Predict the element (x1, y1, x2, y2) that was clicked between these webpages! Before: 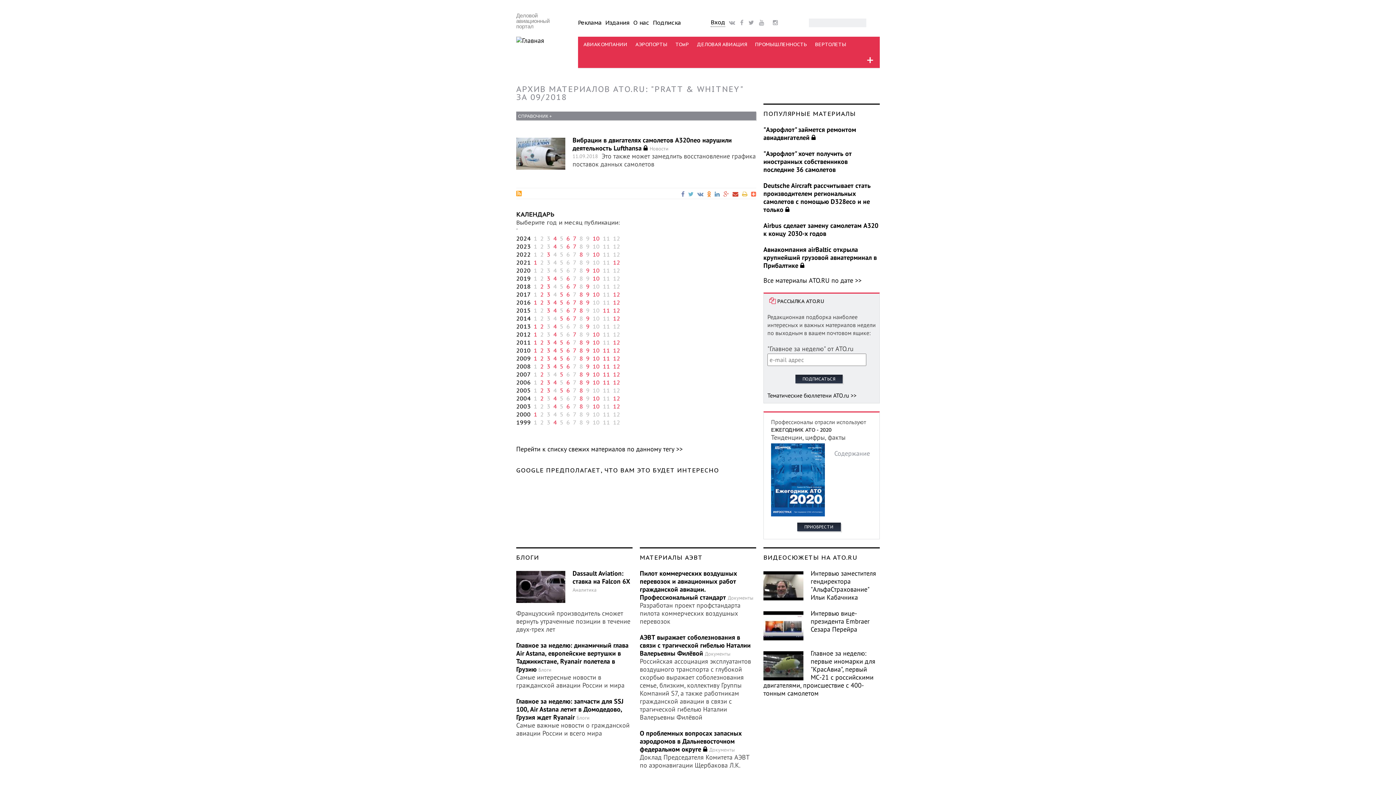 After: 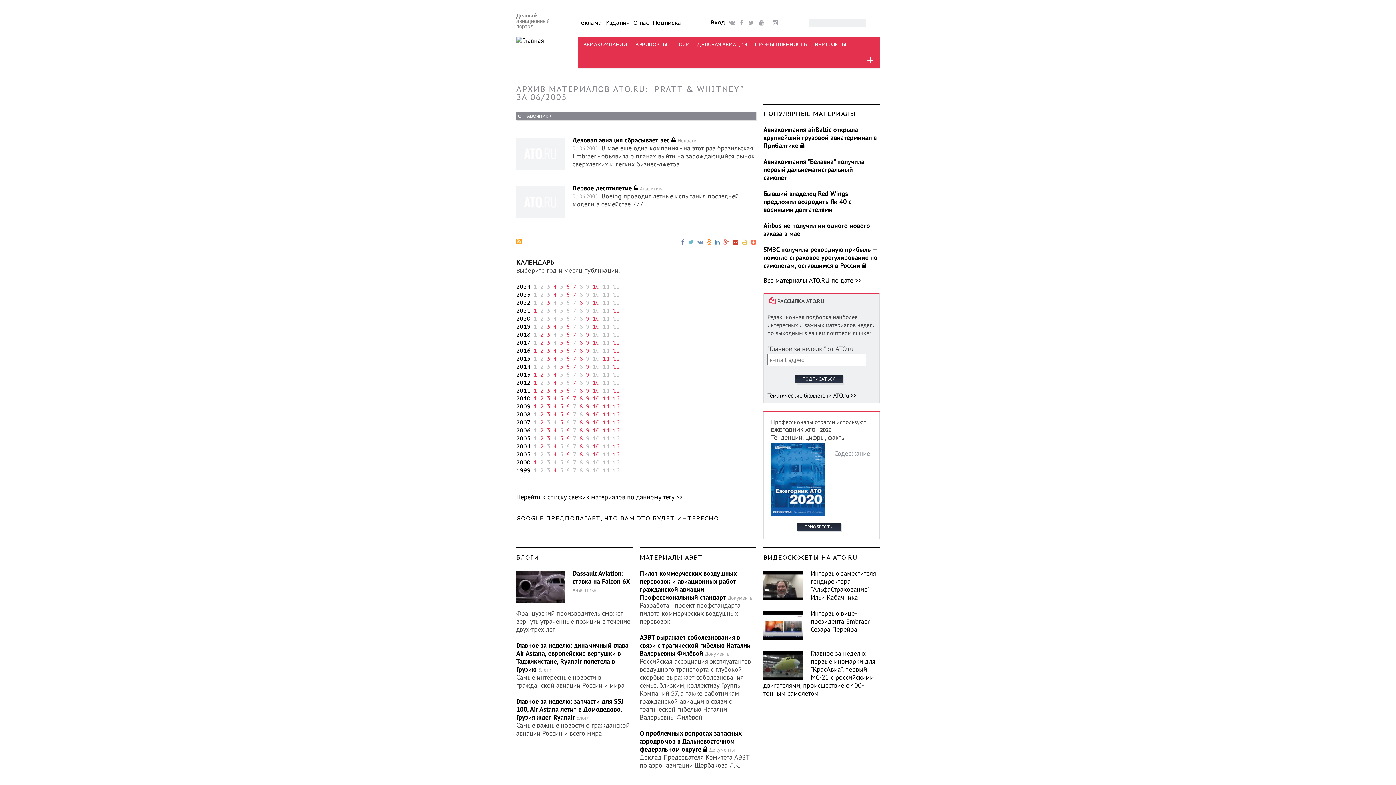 Action: bbox: (566, 386, 570, 394) label: 6